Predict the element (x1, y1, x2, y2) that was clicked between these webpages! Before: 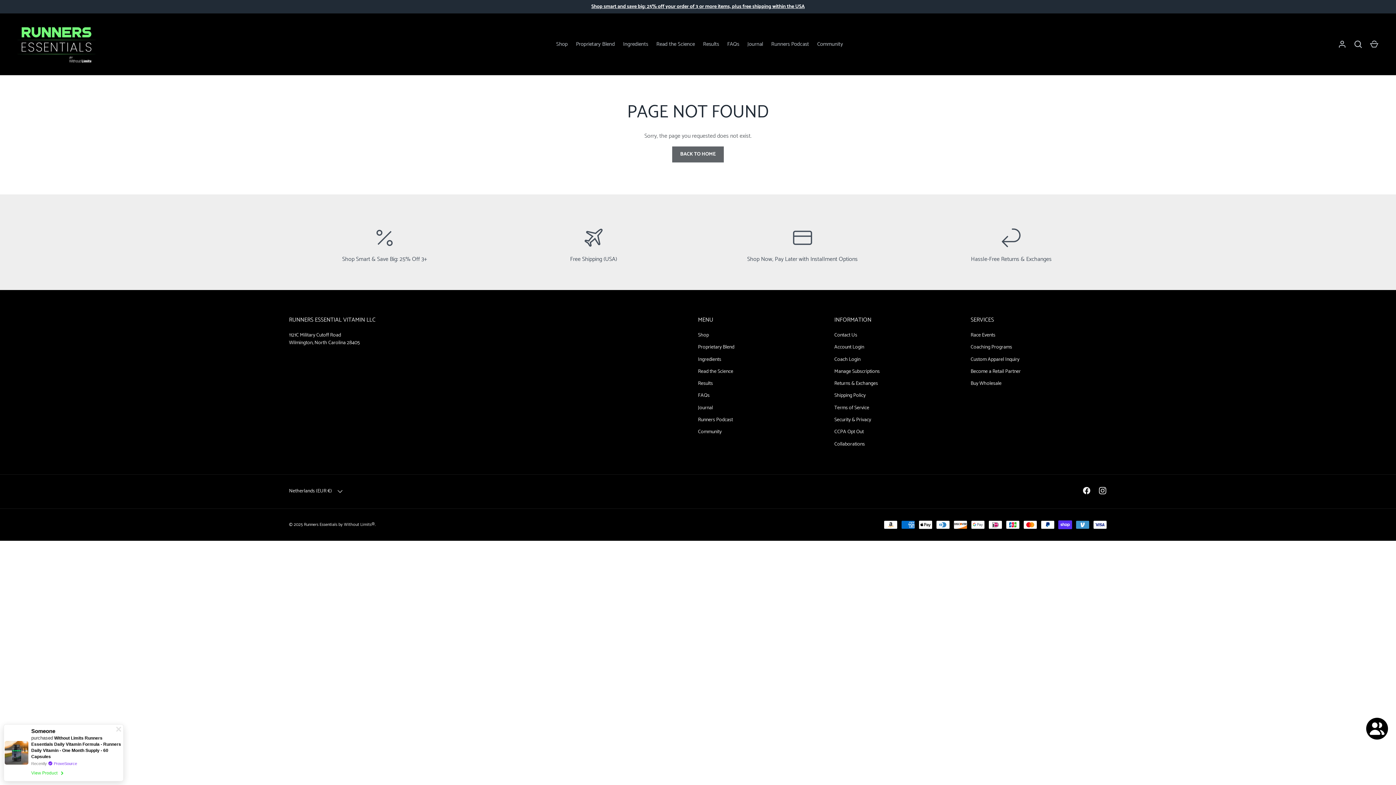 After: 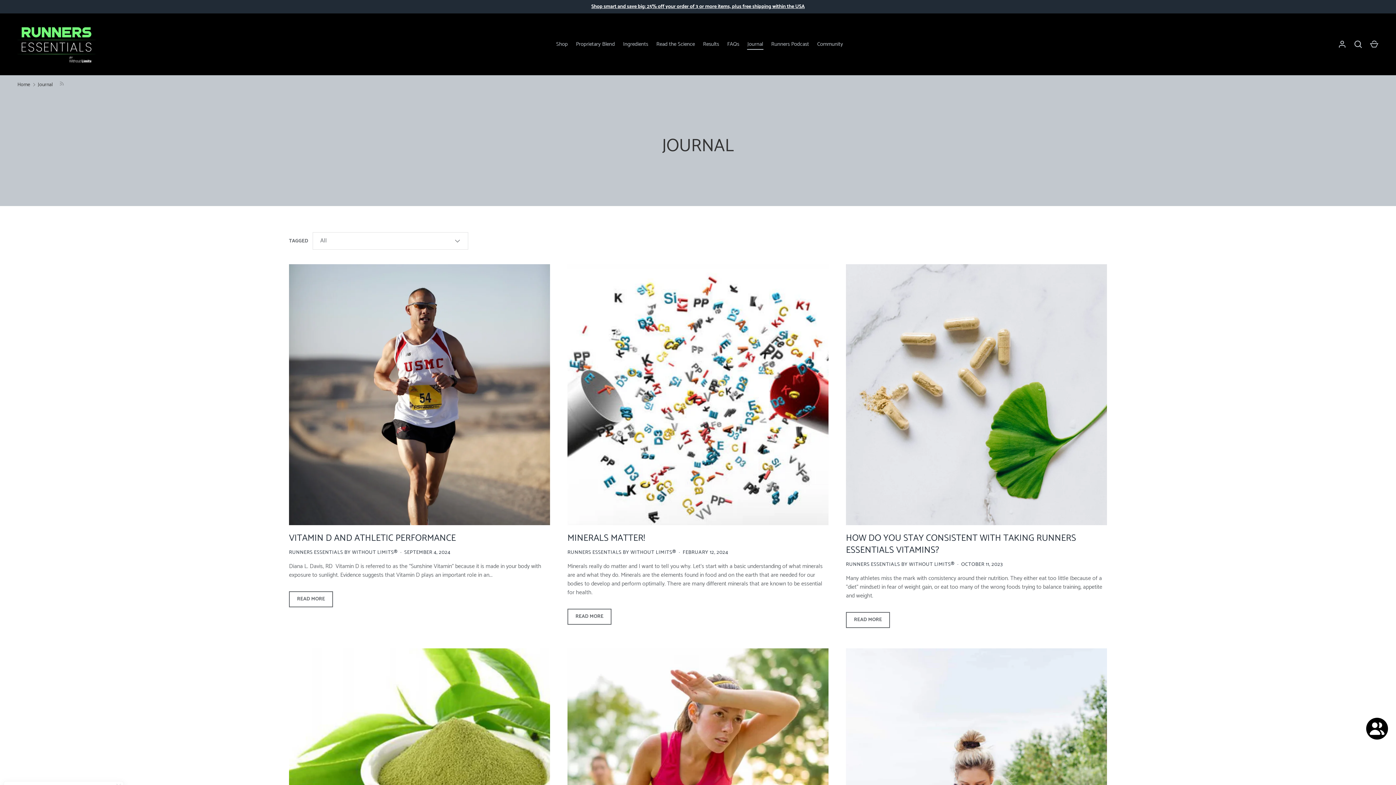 Action: label: Journal bbox: (698, 403, 713, 412)